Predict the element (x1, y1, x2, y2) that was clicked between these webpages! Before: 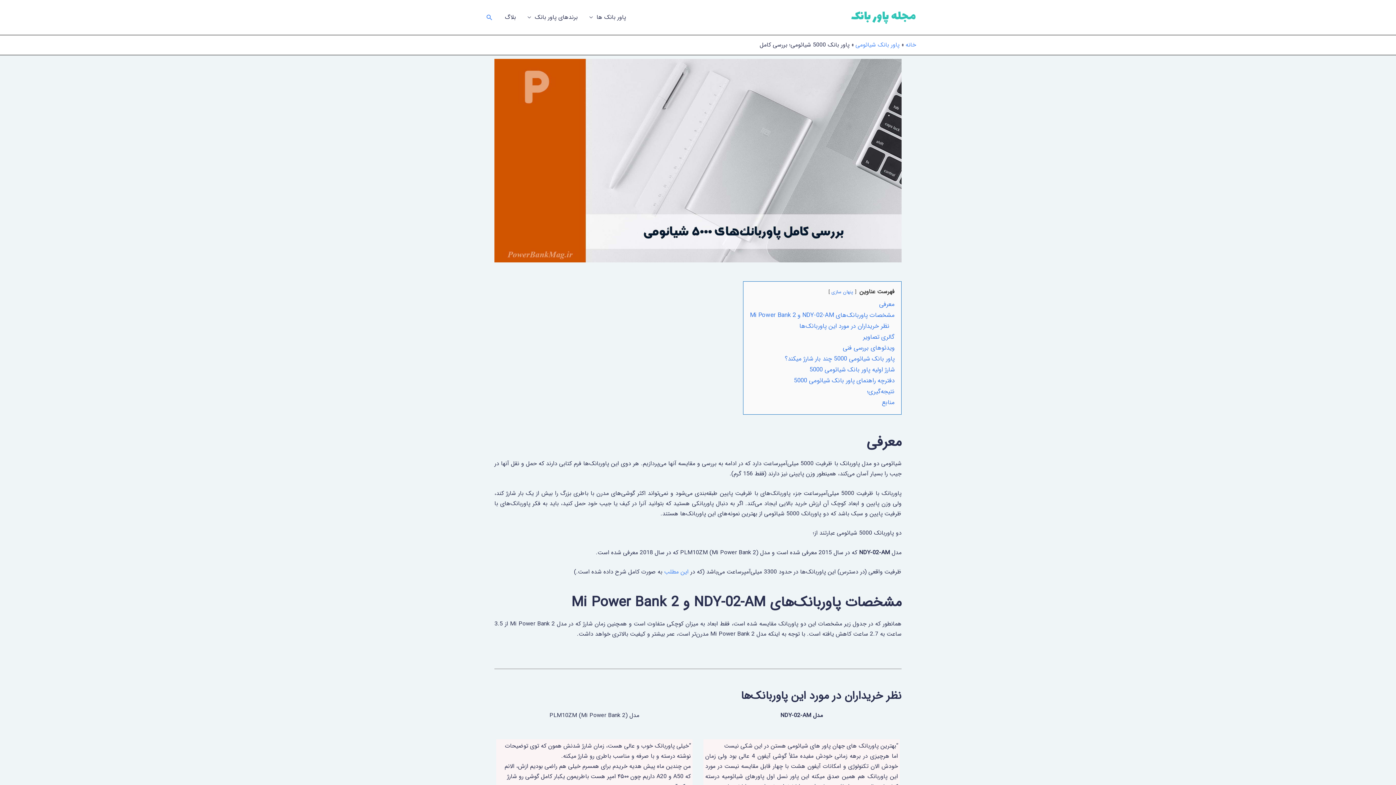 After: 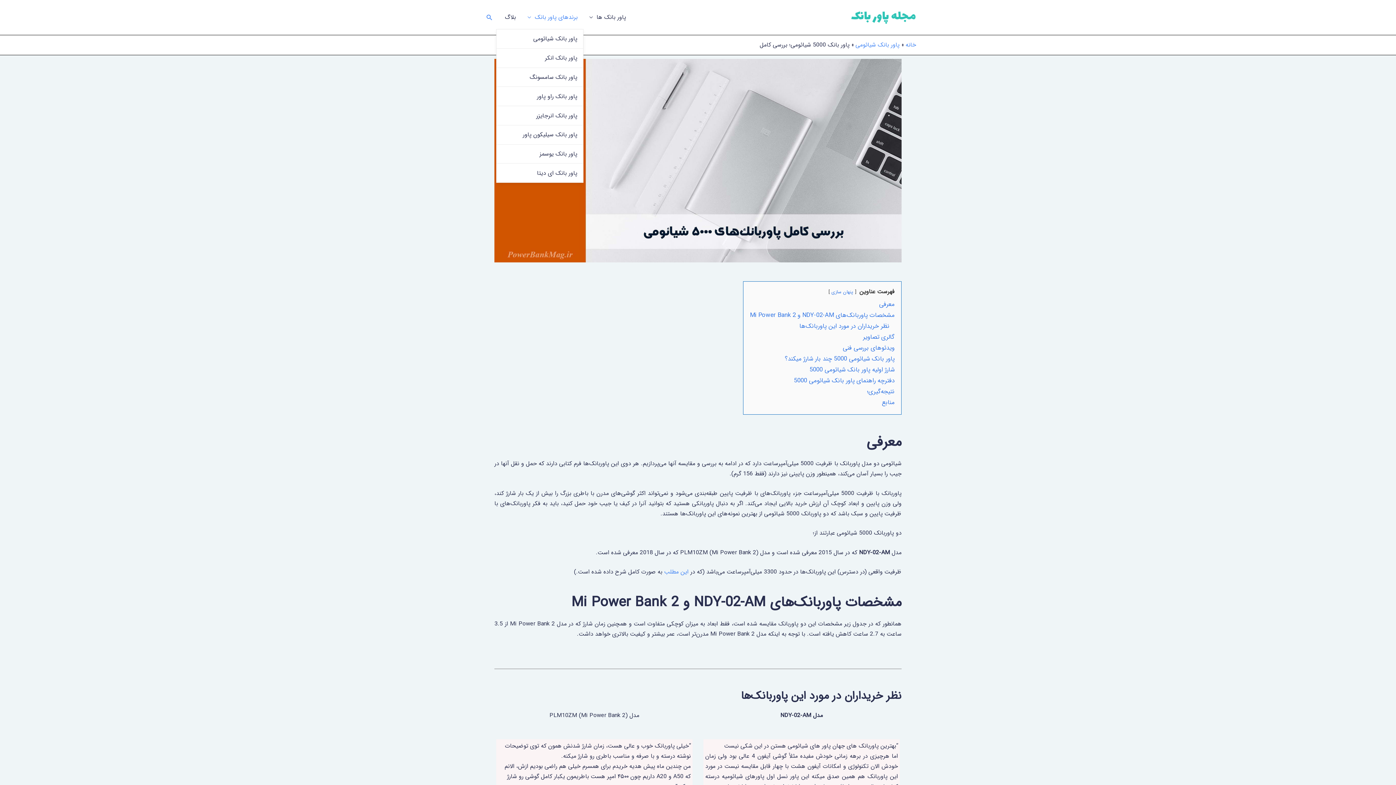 Action: bbox: (521, 5, 583, 29) label: برندهای پاور بانک